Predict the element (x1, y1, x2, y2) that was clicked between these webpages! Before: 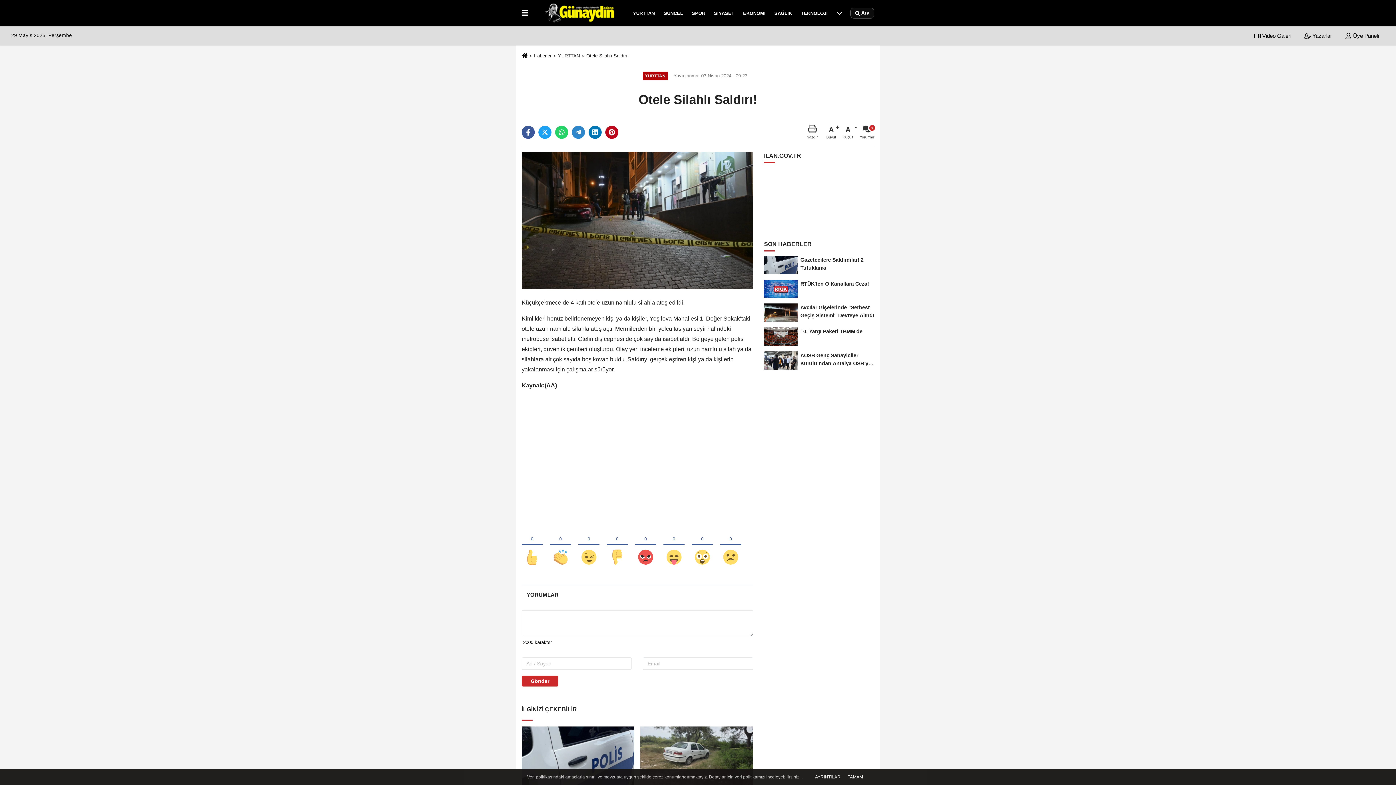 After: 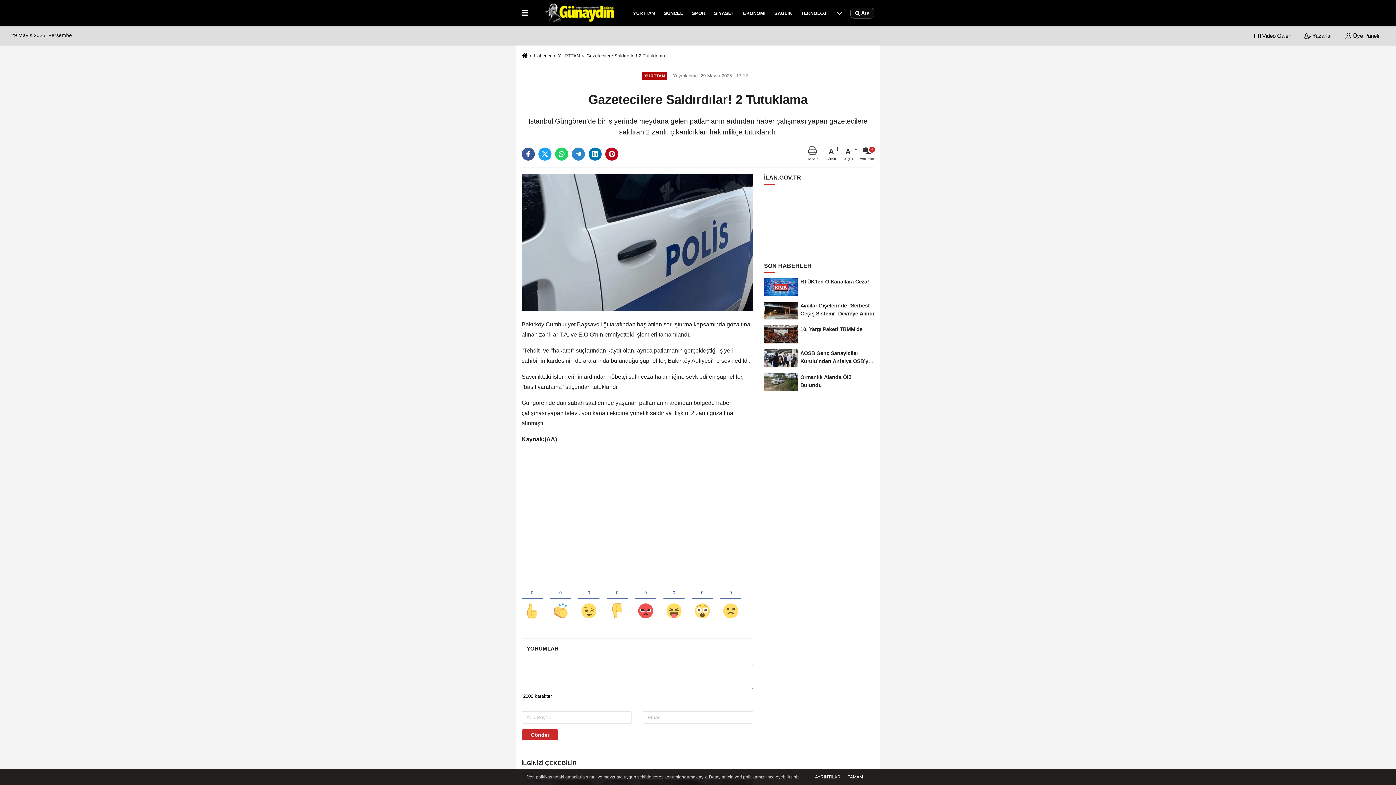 Action: bbox: (521, 726, 634, 788)